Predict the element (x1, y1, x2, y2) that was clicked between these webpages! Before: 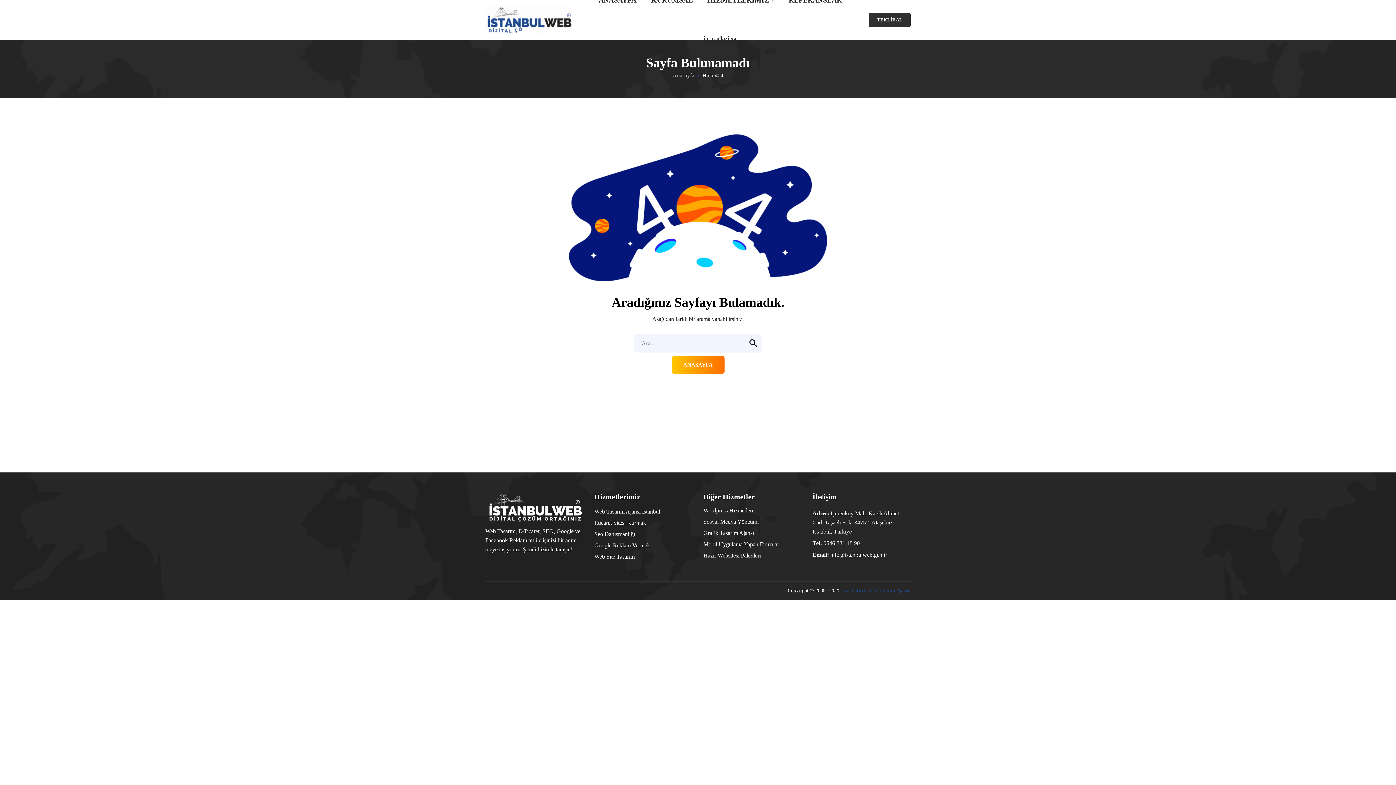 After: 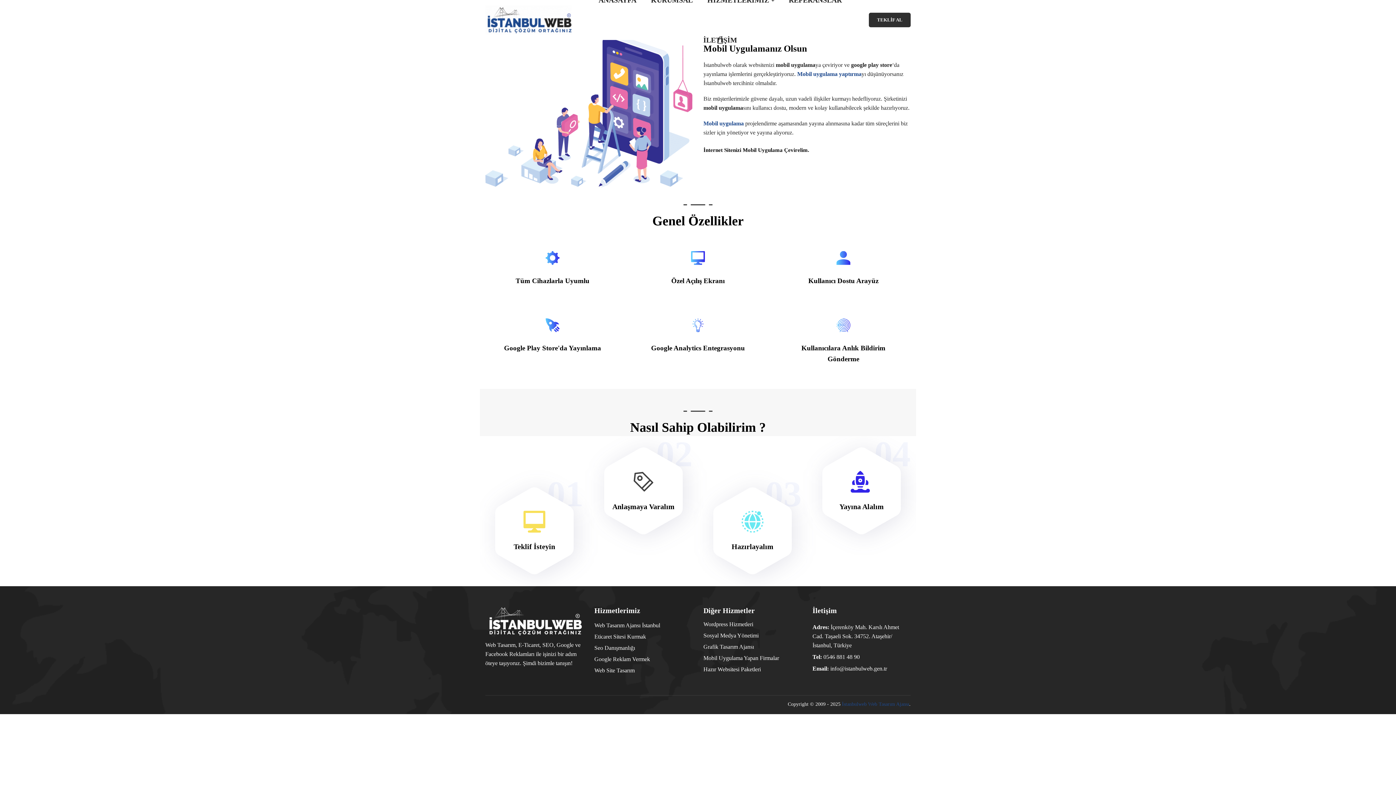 Action: label: Mobil Uygulama Yapan Firmalar bbox: (703, 541, 779, 547)